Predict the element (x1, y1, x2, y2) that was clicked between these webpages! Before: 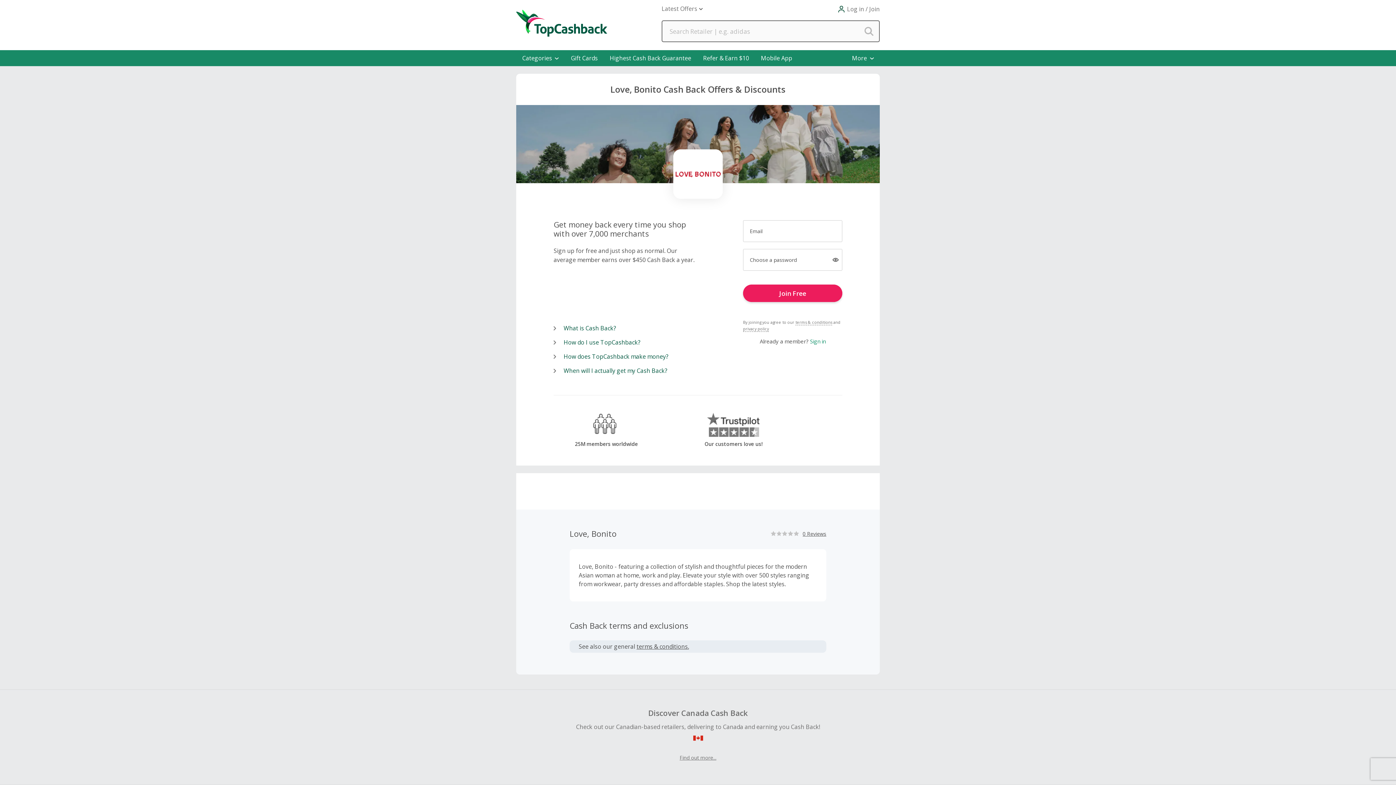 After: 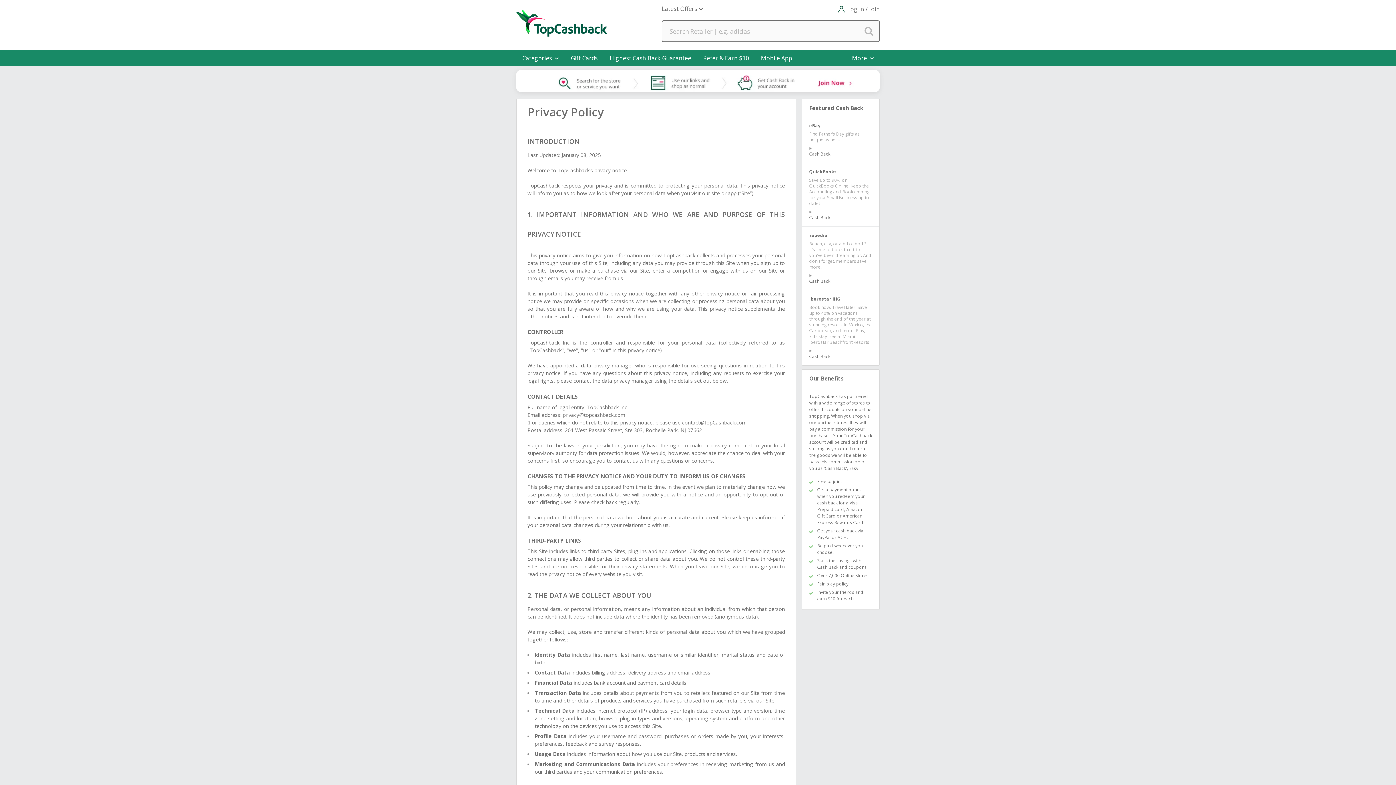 Action: label: privacy policy bbox: (743, 326, 769, 331)